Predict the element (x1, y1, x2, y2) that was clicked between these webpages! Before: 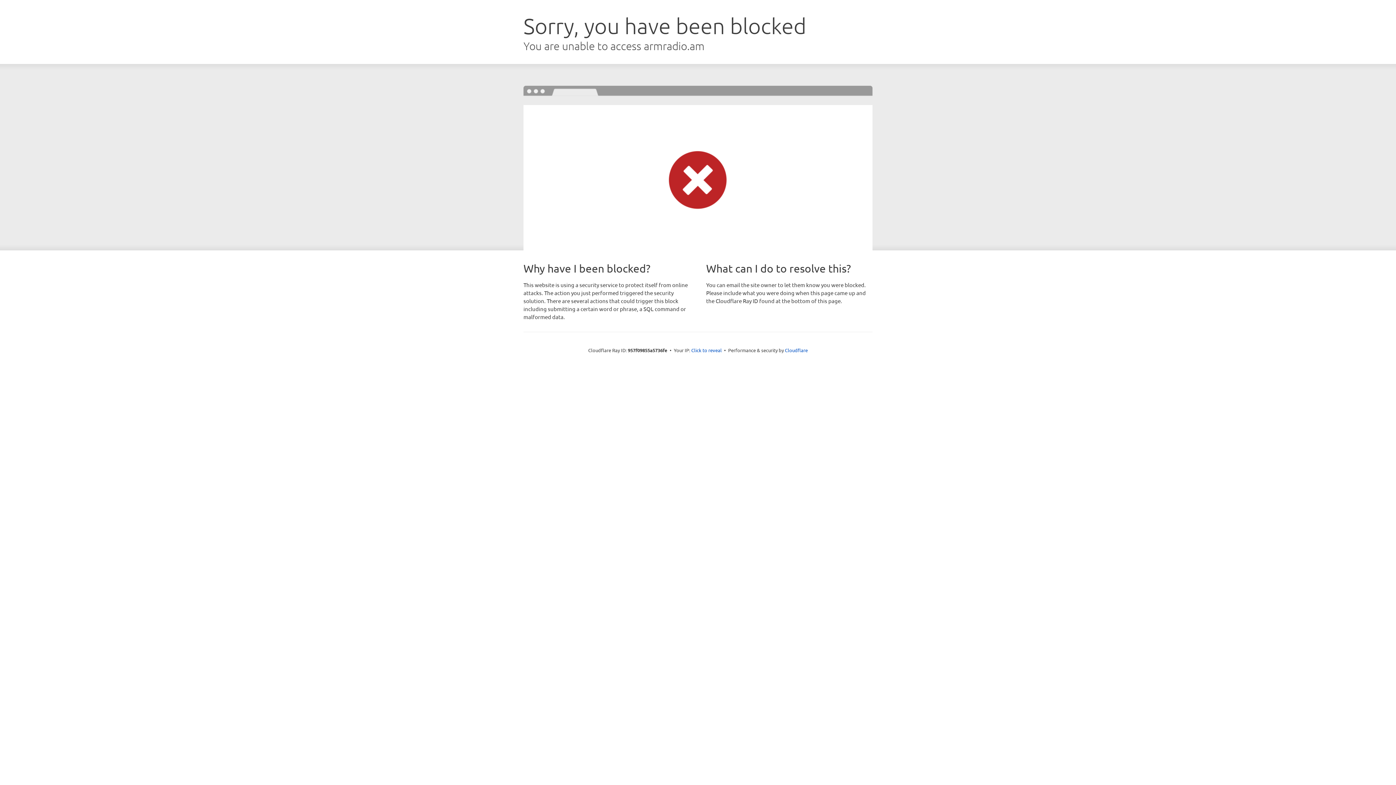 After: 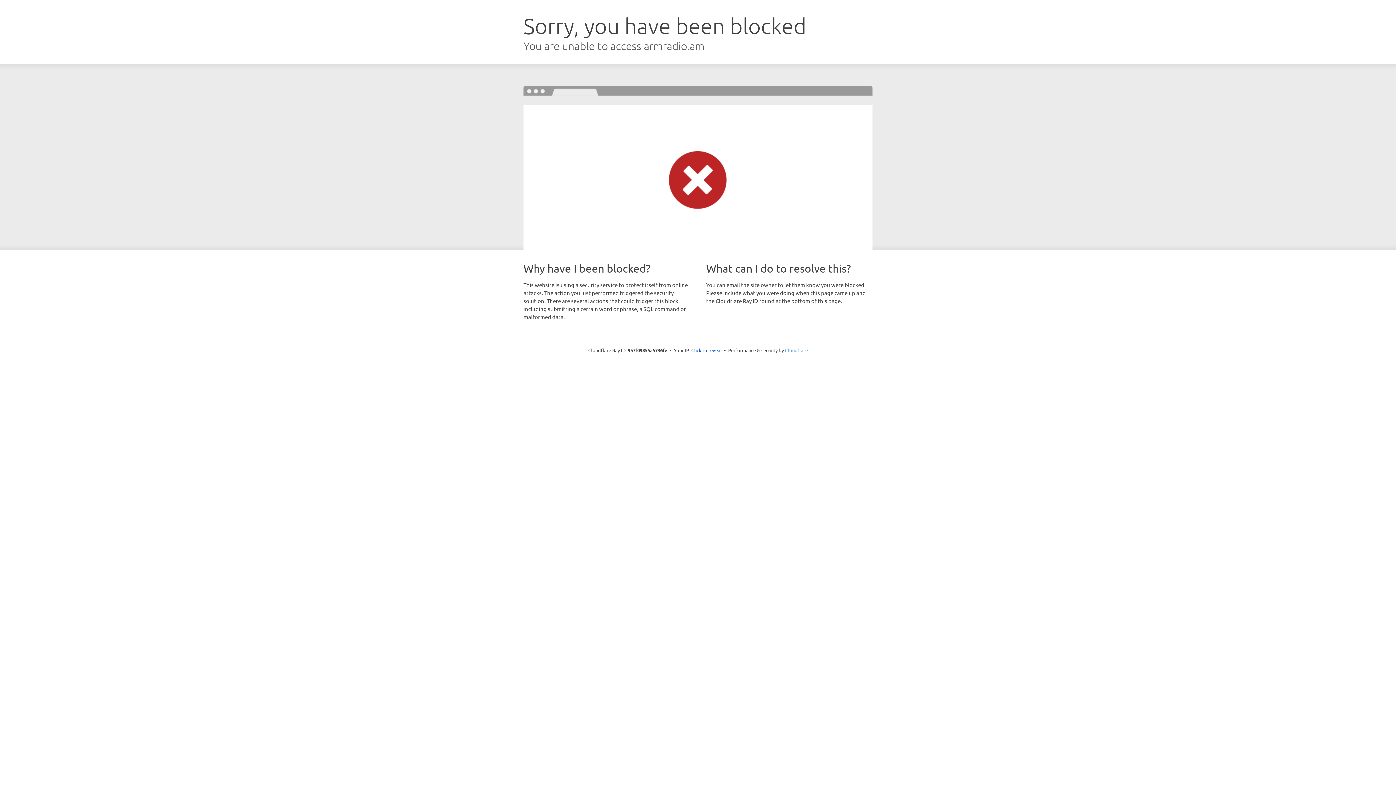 Action: bbox: (785, 347, 808, 353) label: Cloudflare